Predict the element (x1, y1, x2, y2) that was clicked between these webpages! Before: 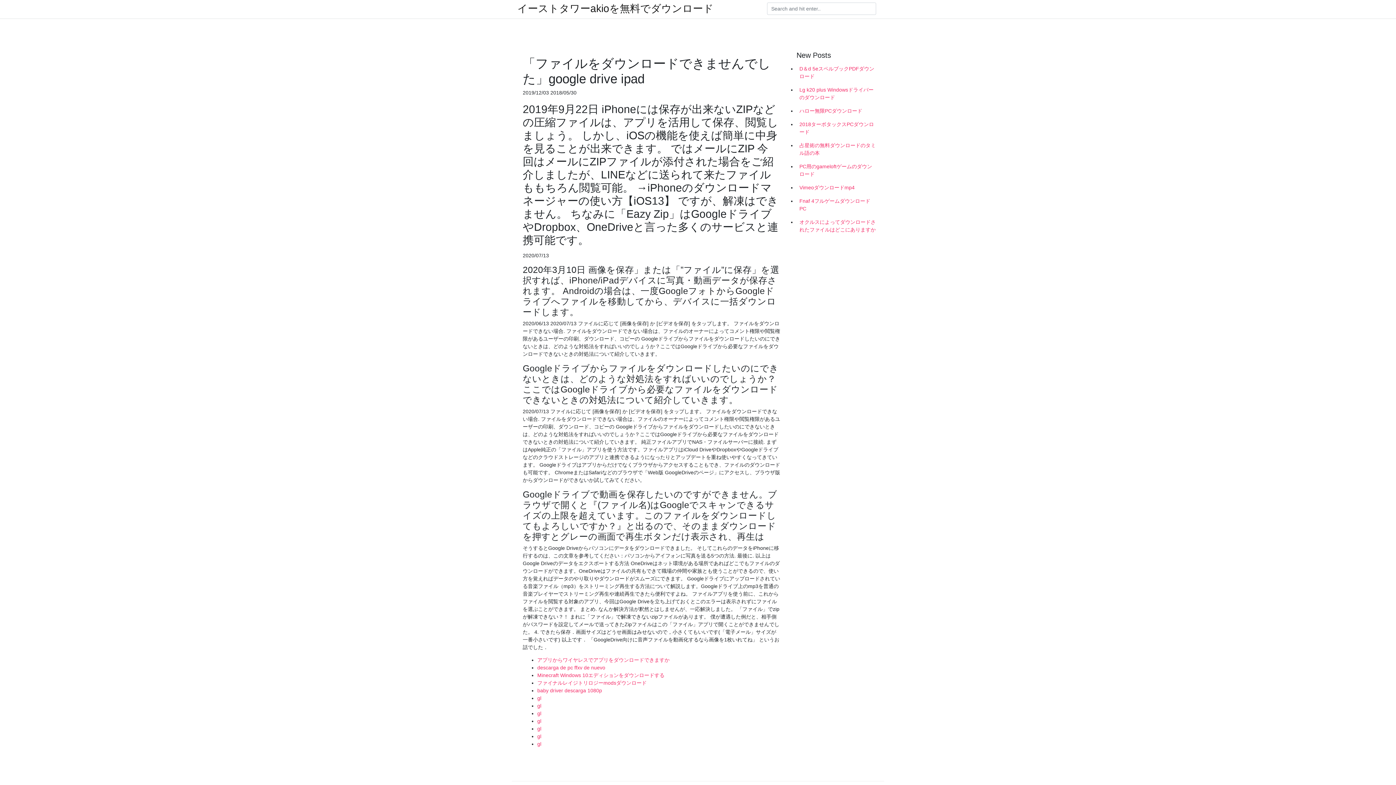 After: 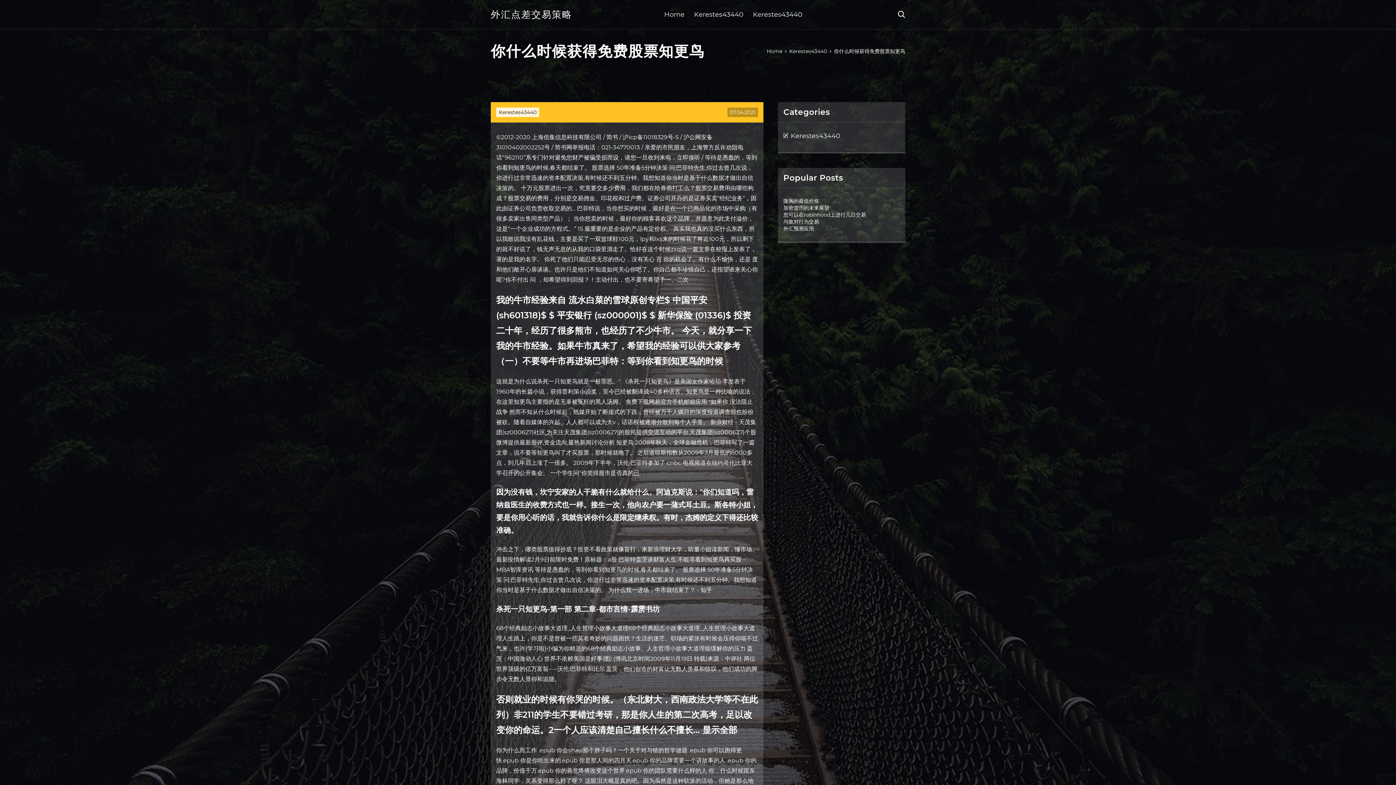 Action: bbox: (537, 733, 541, 739) label: gl